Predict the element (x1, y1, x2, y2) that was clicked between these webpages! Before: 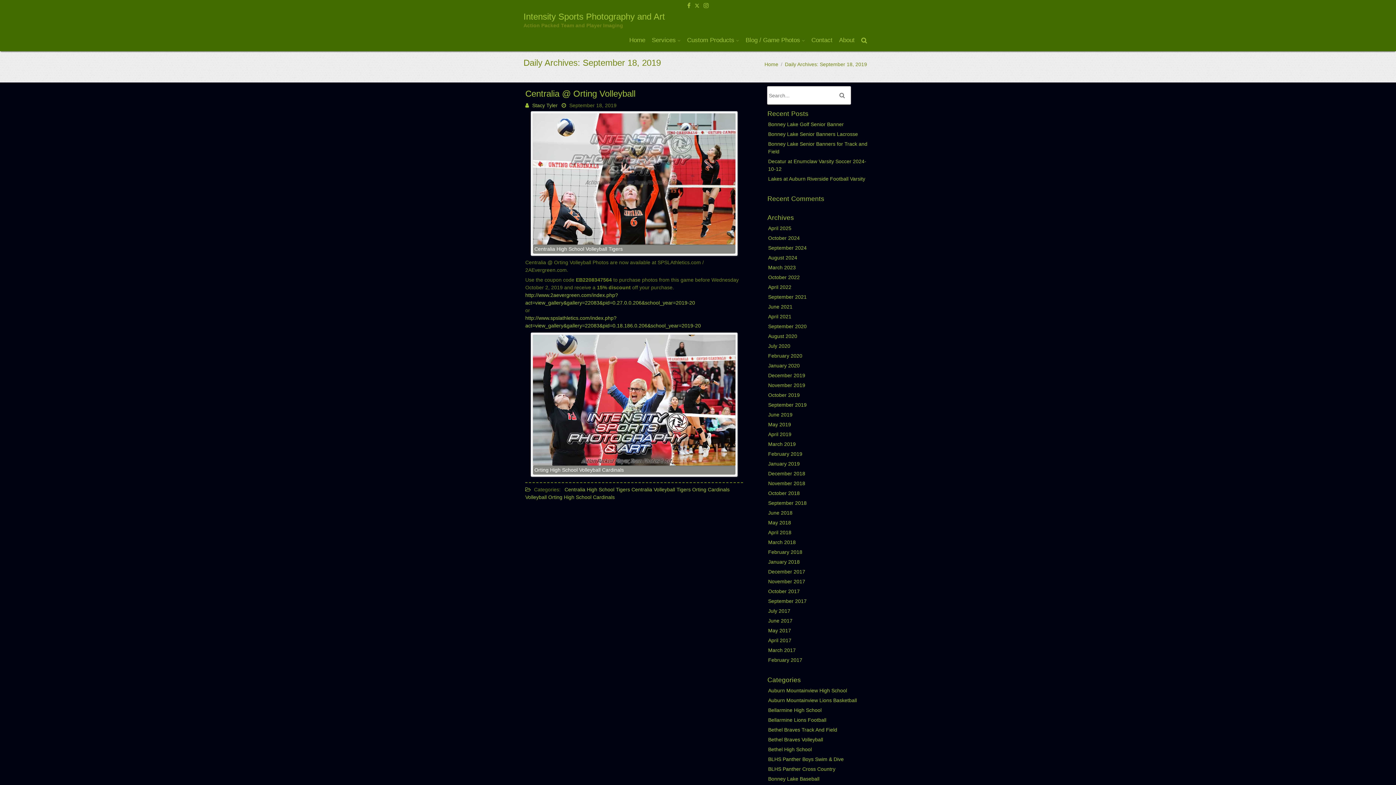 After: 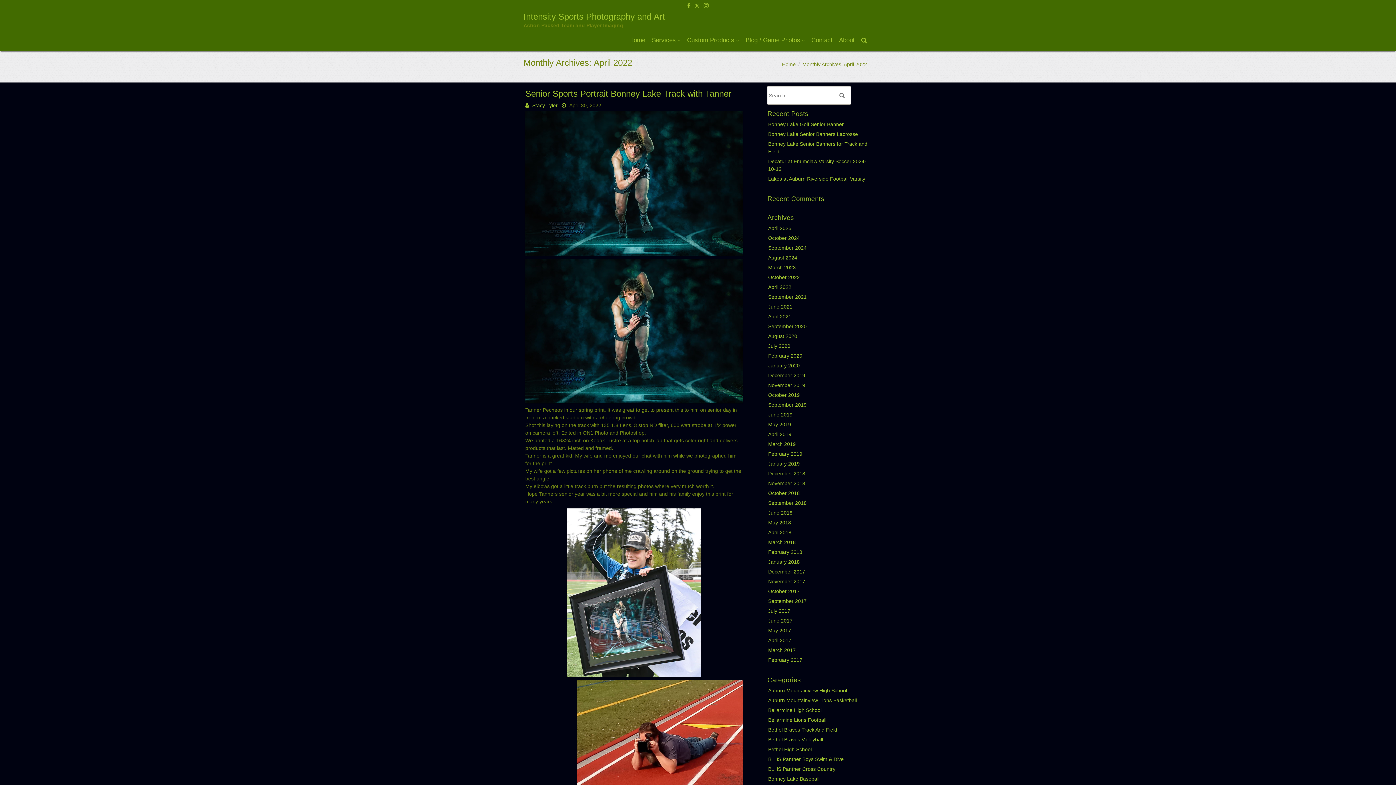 Action: bbox: (768, 284, 791, 290) label: April 2022